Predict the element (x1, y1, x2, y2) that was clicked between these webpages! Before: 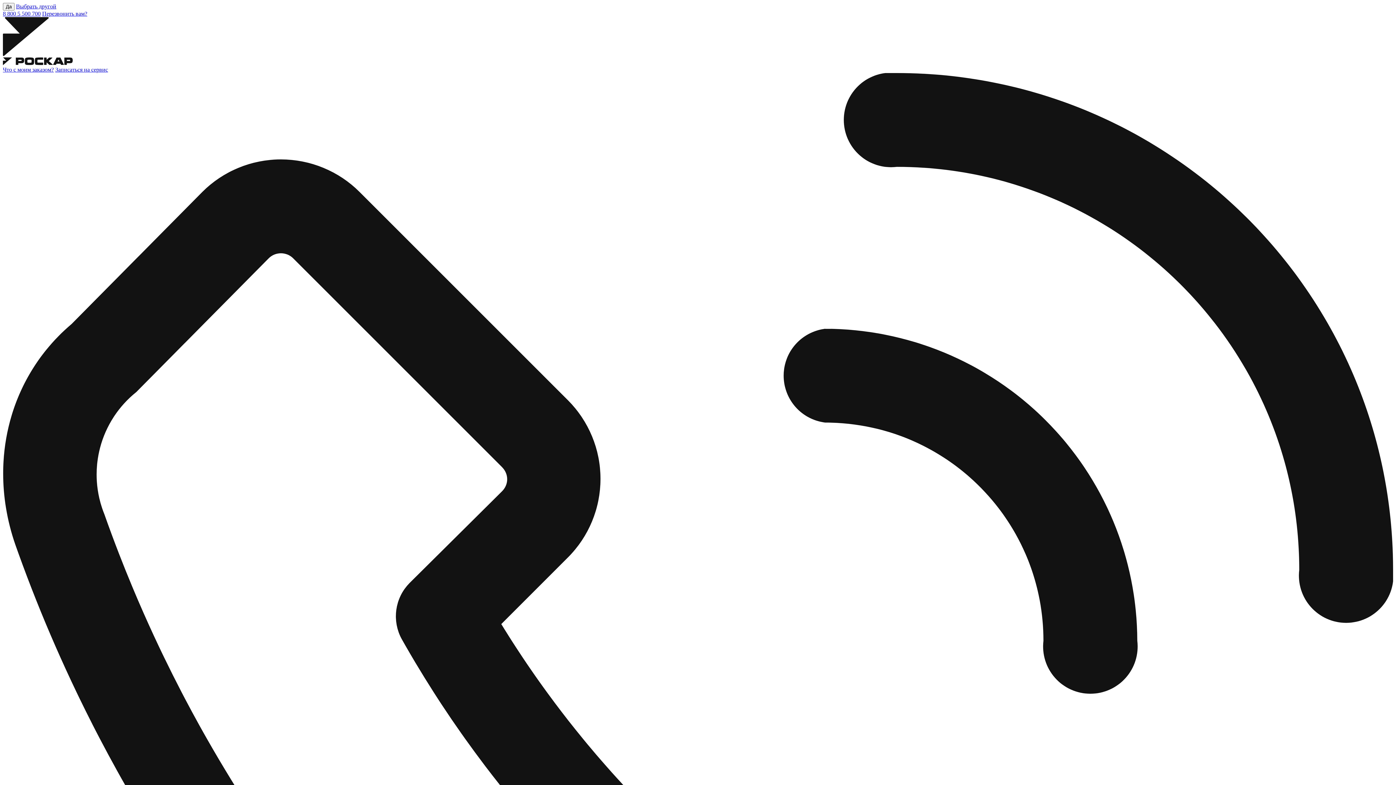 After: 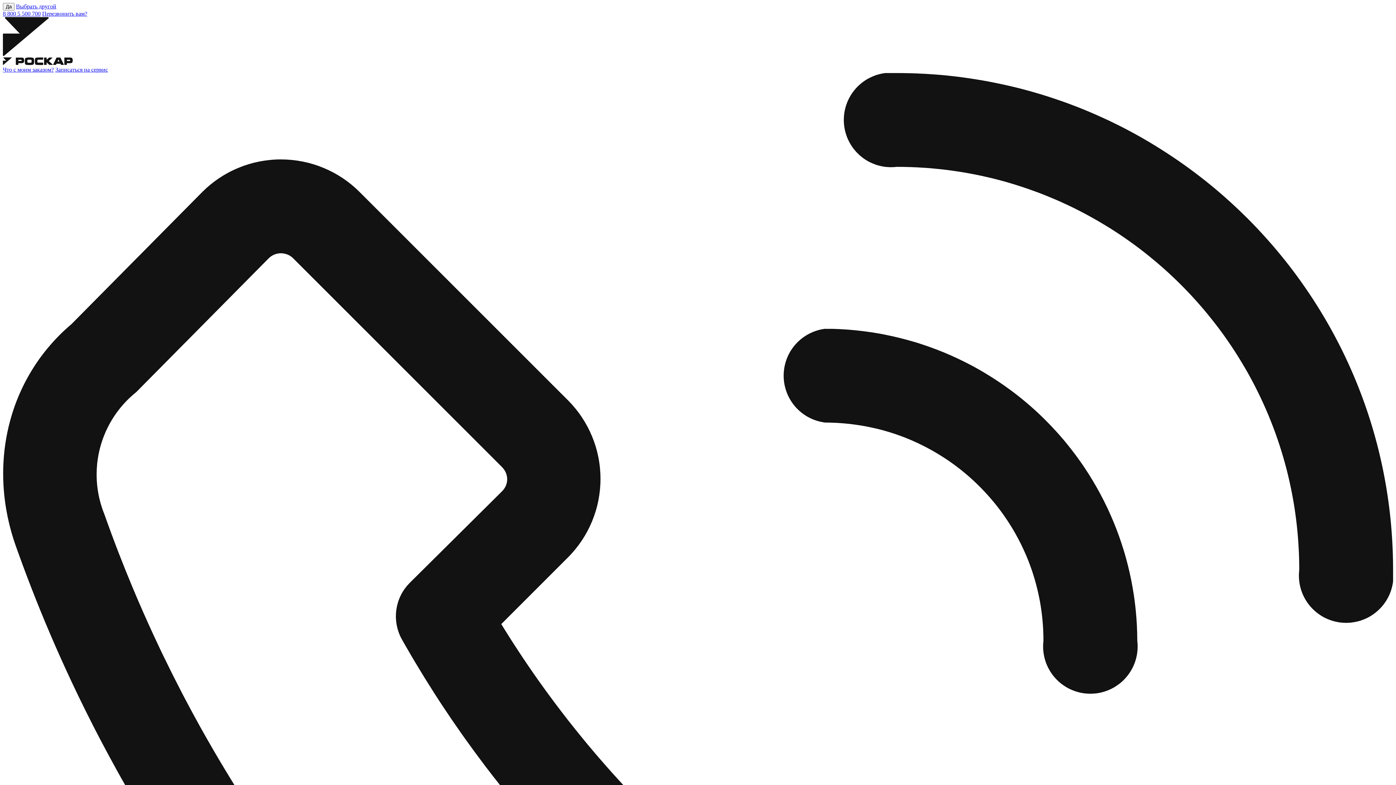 Action: label: Записаться на сервис bbox: (55, 66, 108, 72)